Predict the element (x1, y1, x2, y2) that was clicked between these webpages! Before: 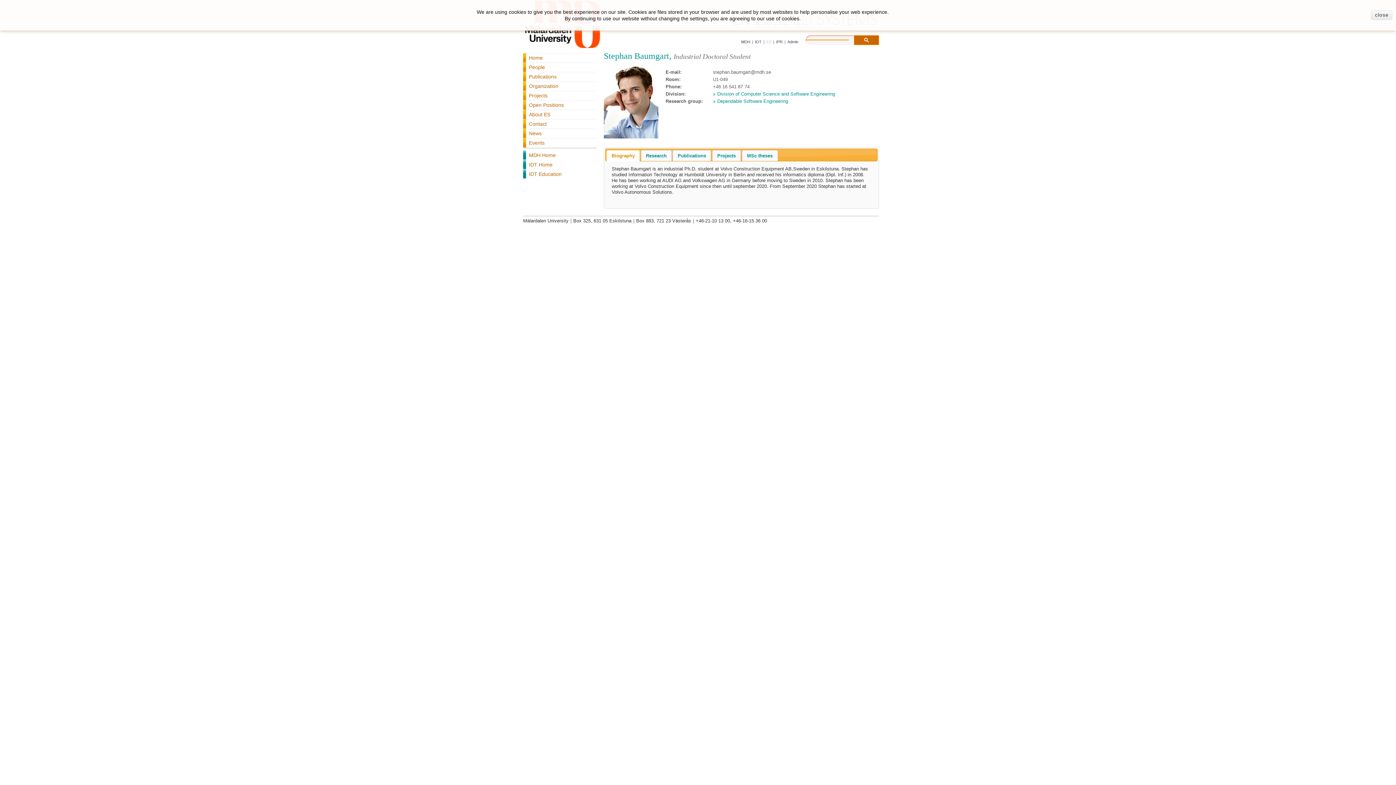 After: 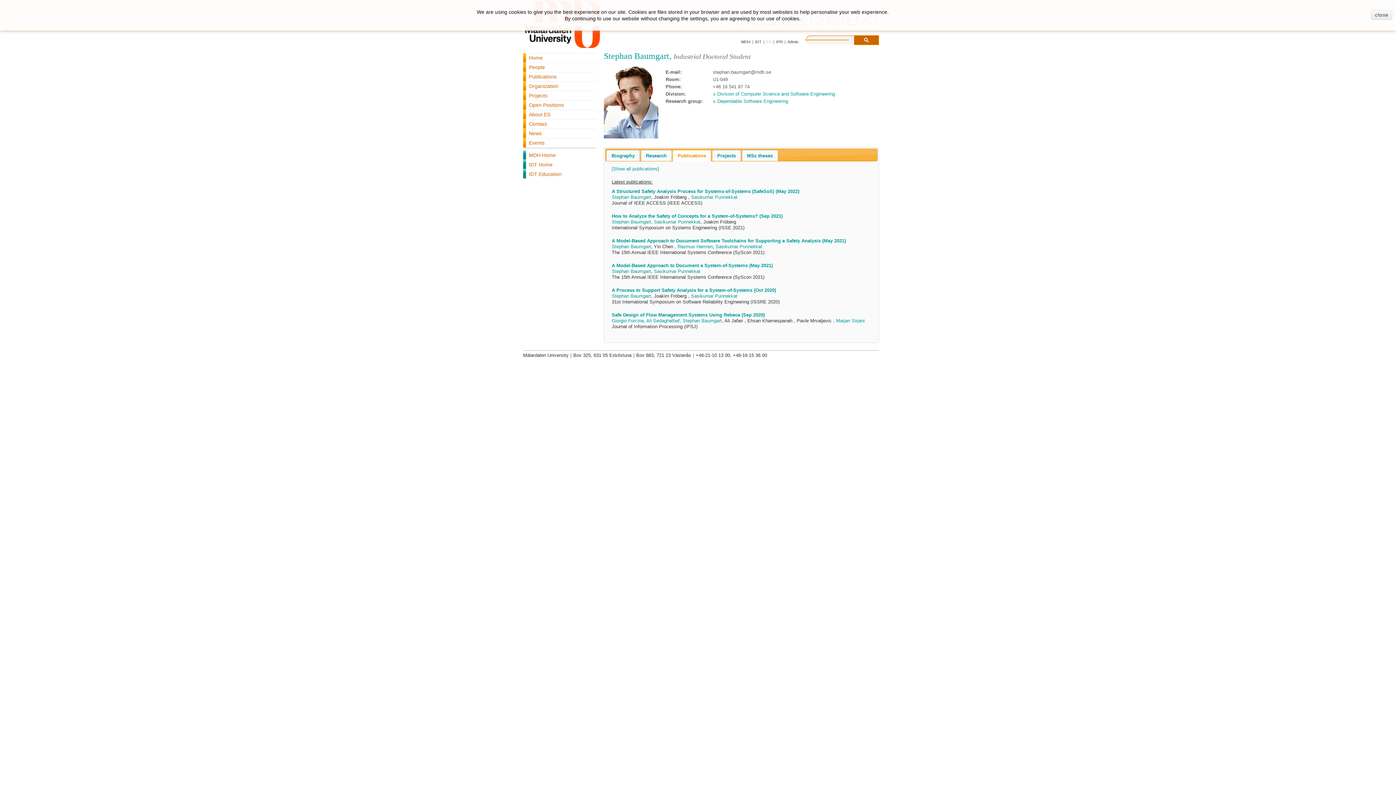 Action: bbox: (673, 150, 711, 161) label: Publications